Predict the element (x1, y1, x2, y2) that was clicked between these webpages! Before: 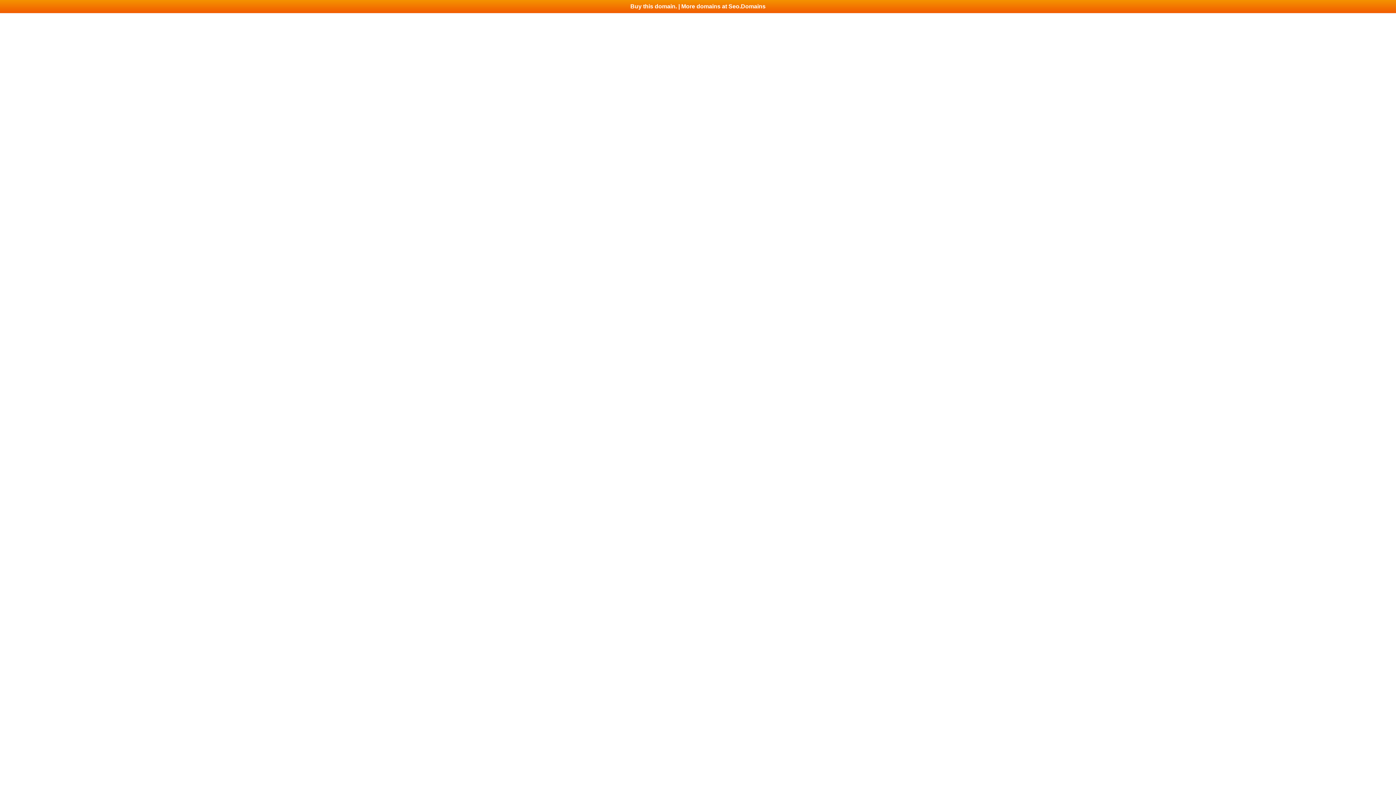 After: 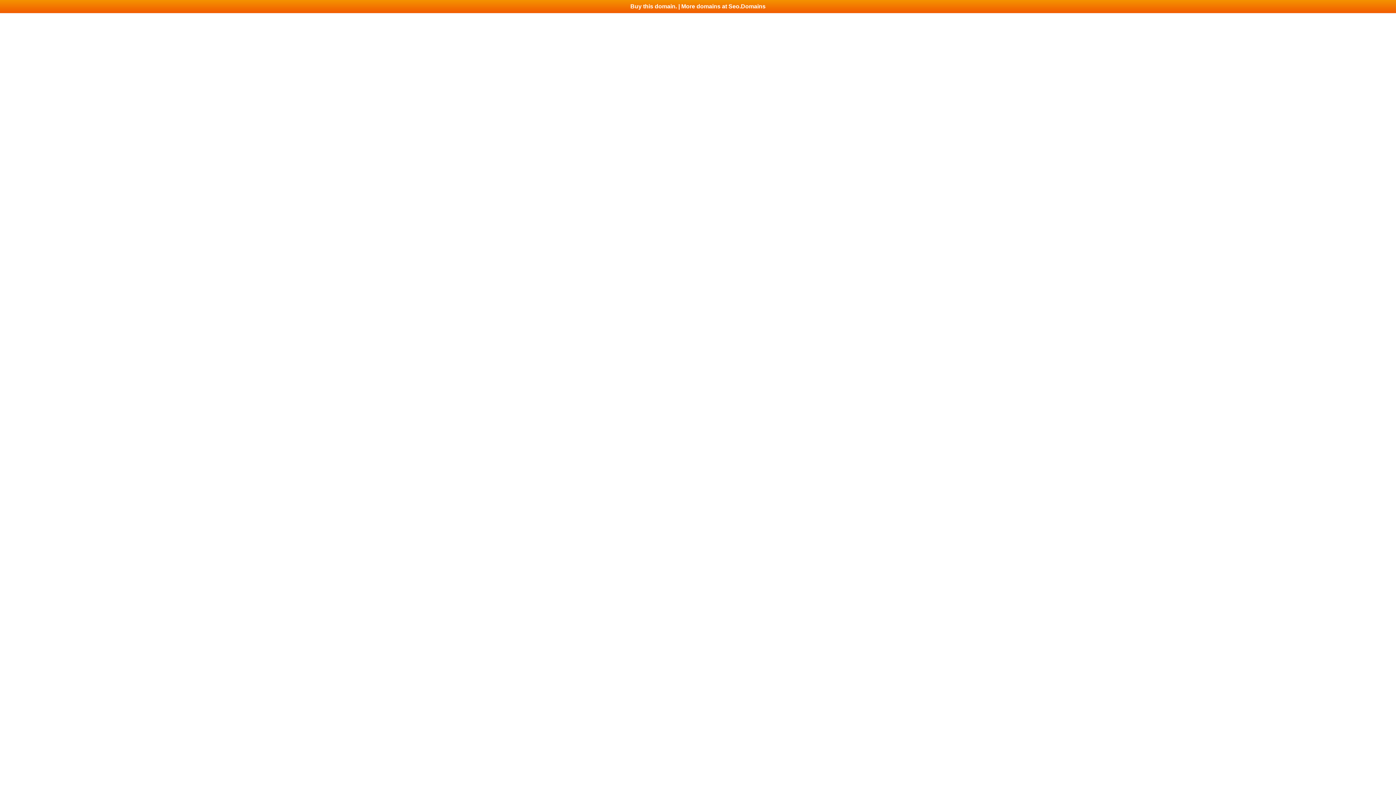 Action: label: Buy this domain. | More domains at Seo.Domains bbox: (0, 0, 1396, 13)